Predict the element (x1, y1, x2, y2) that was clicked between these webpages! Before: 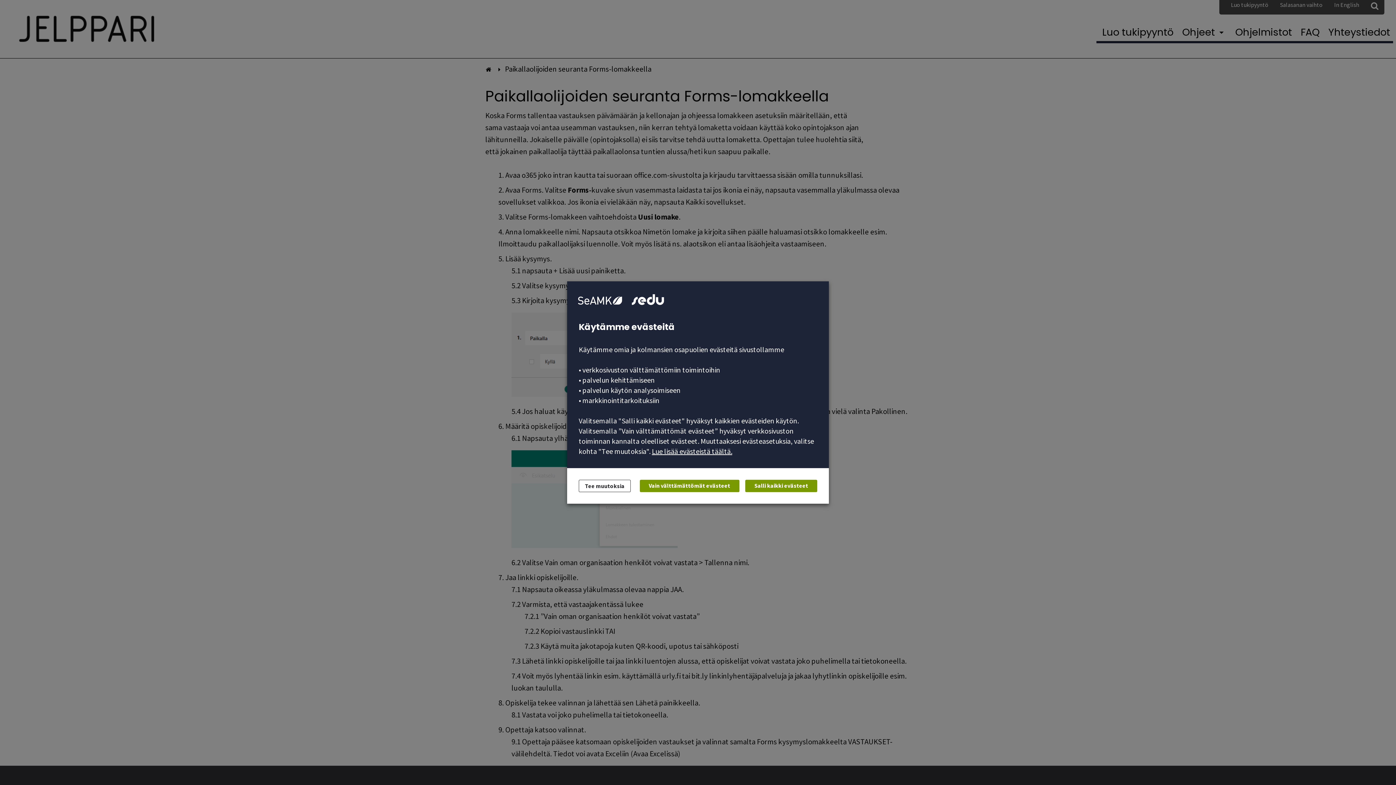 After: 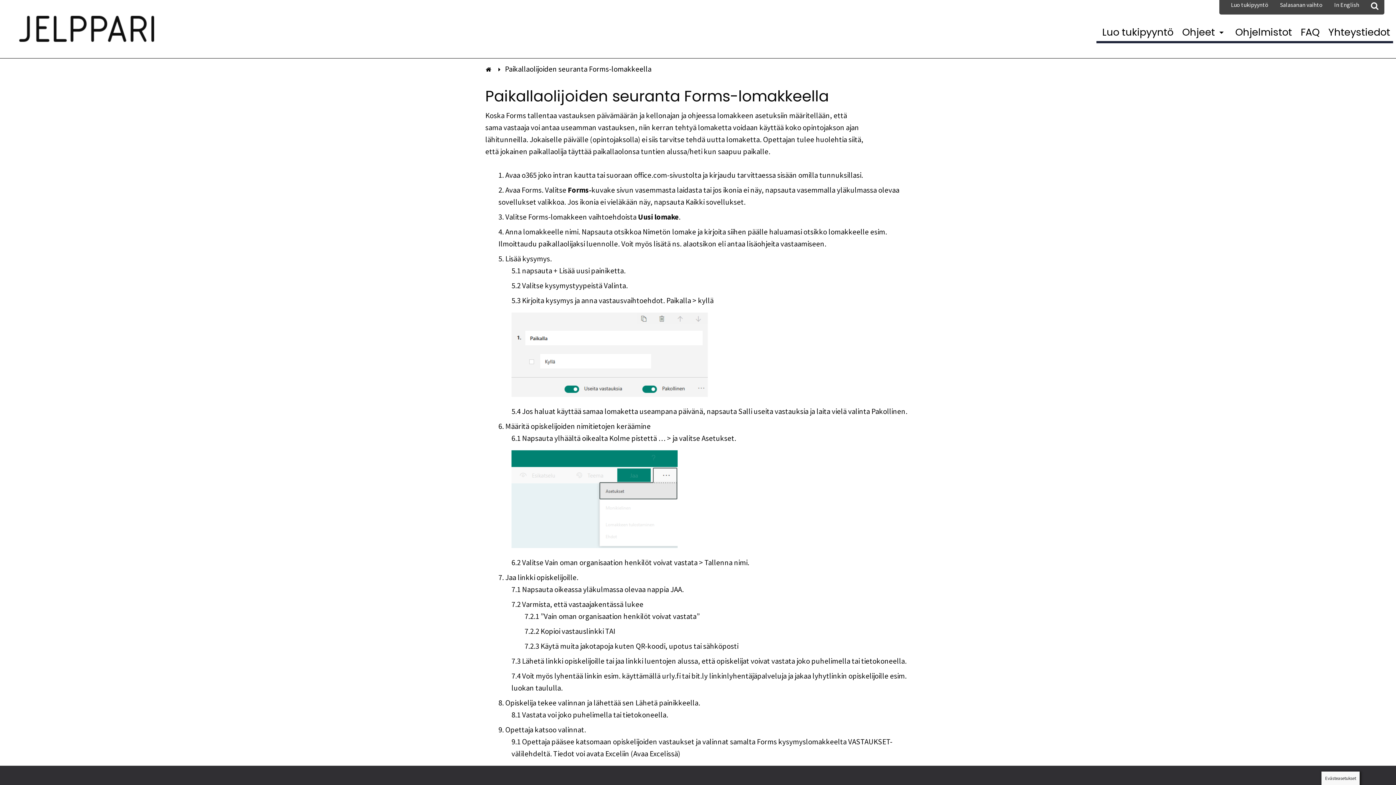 Action: label: Salli kaikki evästeet bbox: (745, 479, 817, 492)